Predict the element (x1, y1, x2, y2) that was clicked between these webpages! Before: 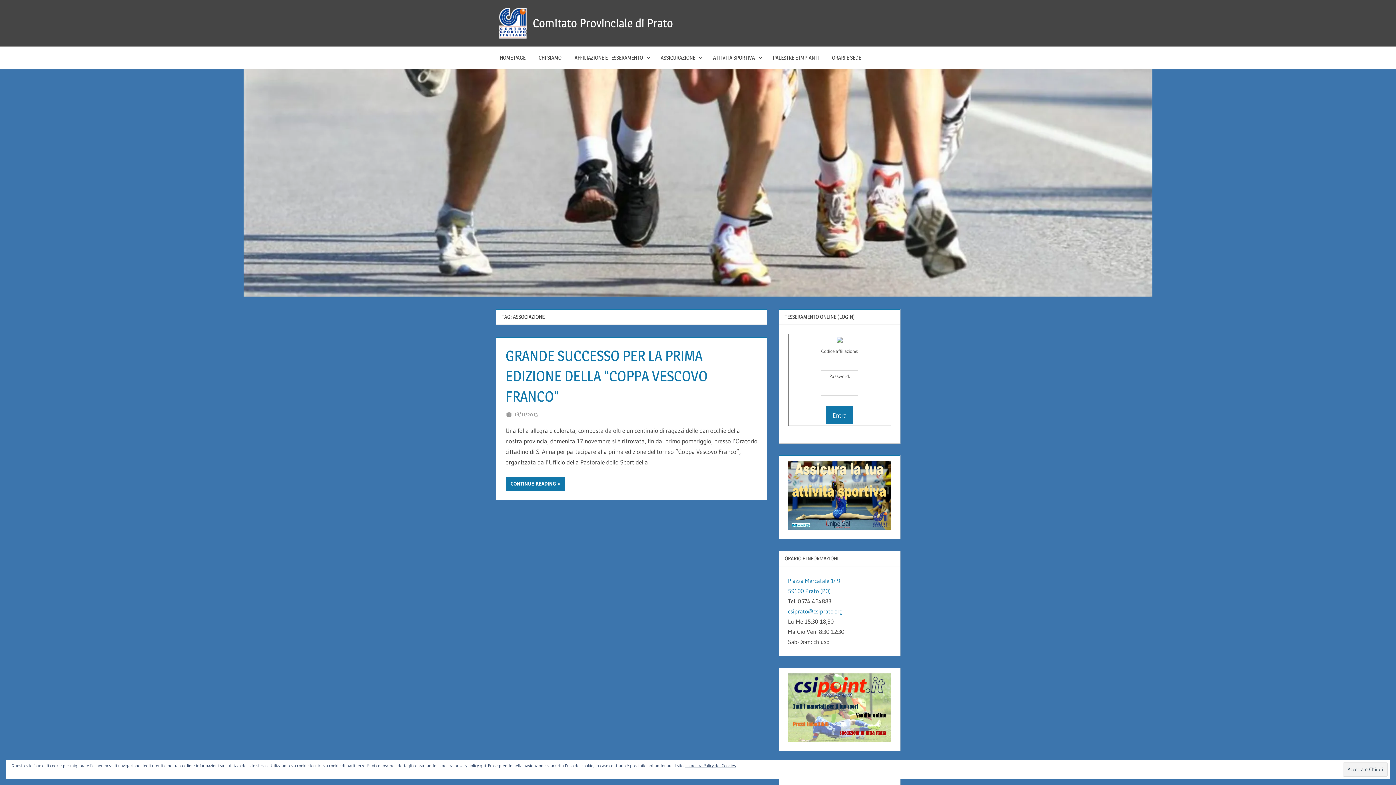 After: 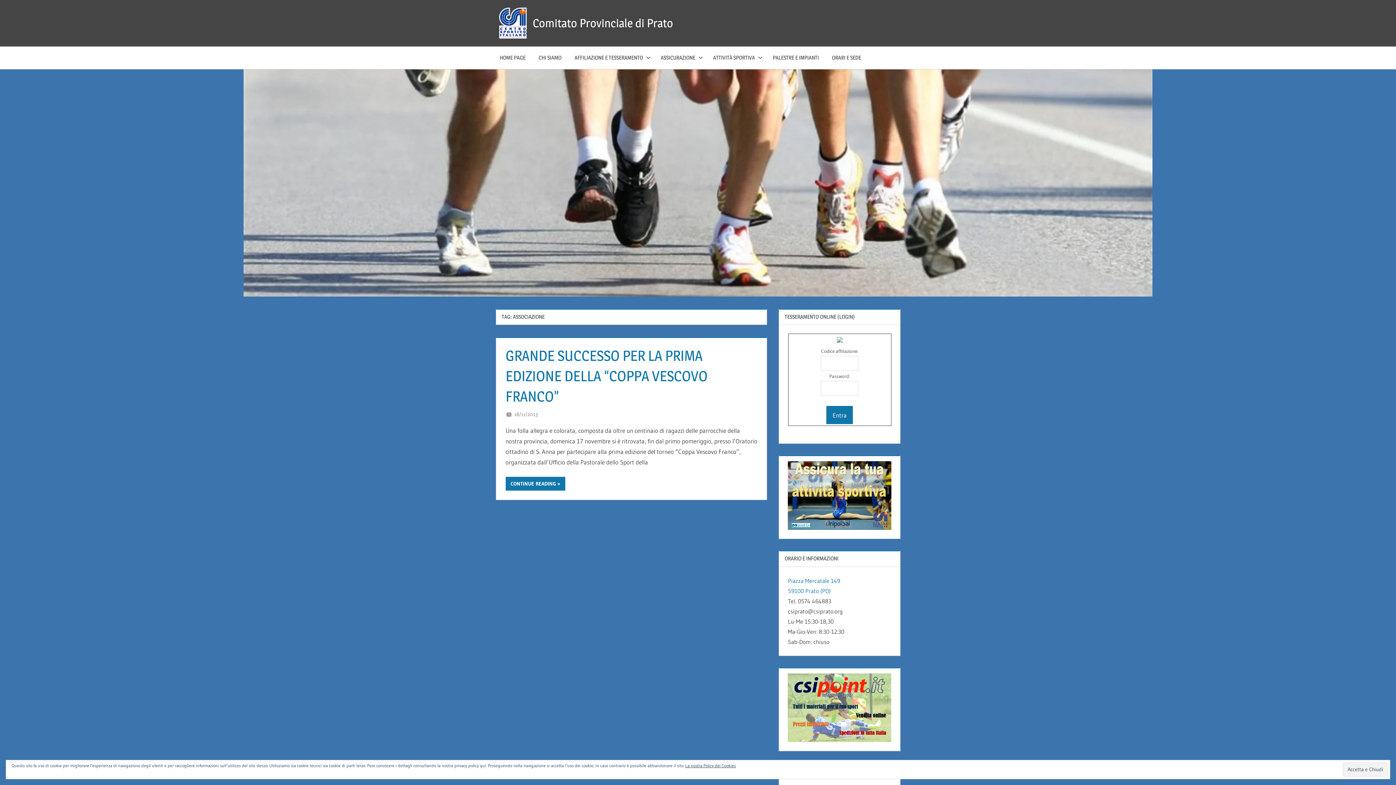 Action: bbox: (788, 607, 843, 615) label: csiprato@csiprato.org